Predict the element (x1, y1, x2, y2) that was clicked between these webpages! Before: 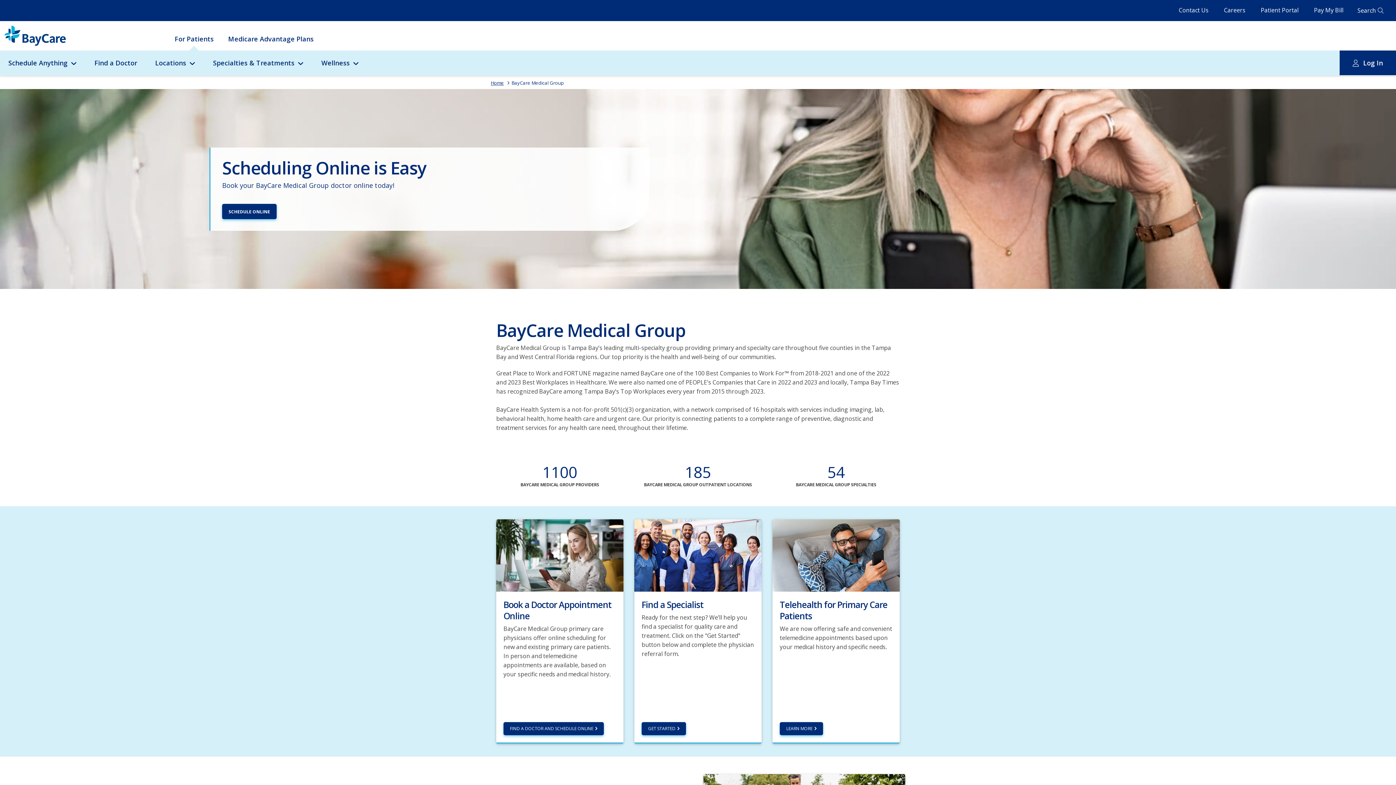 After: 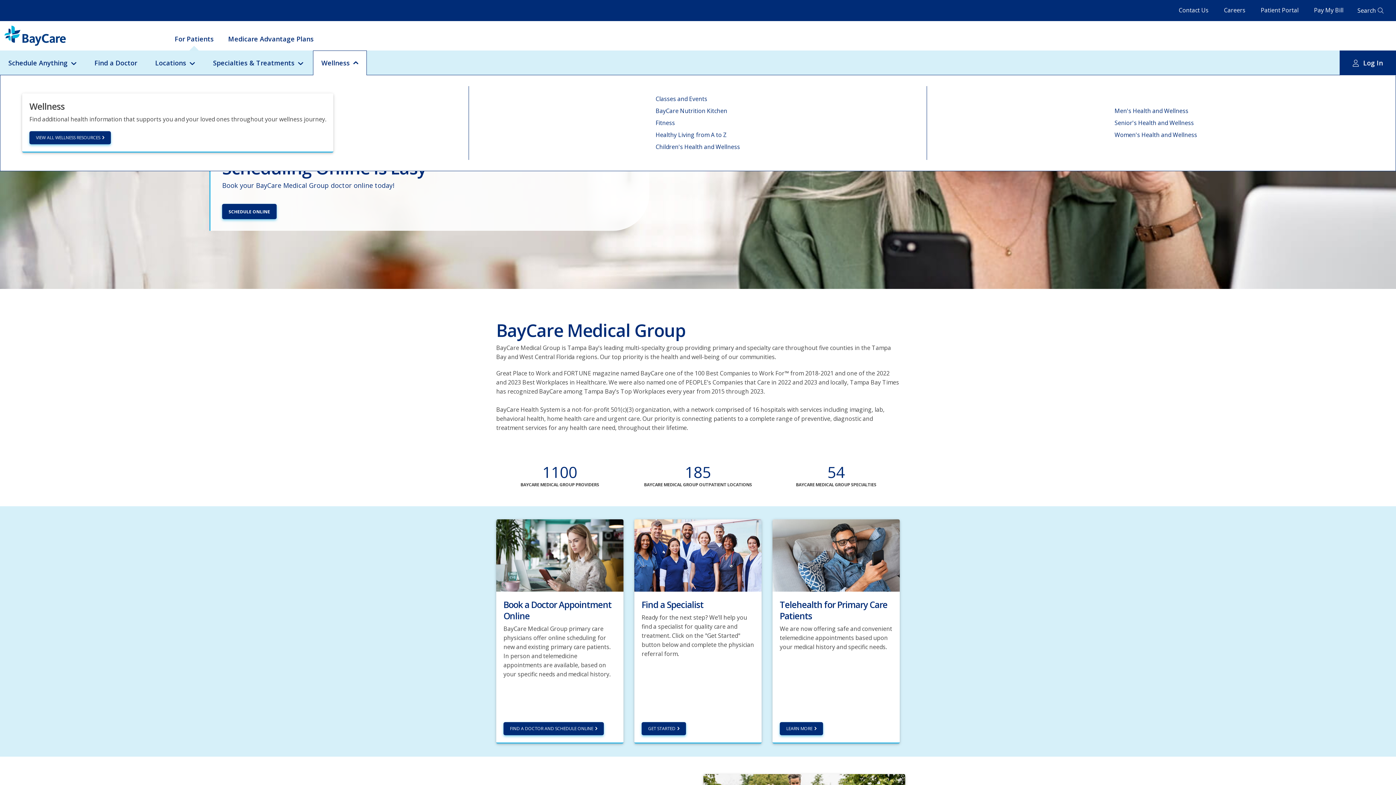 Action: label: Wellness bbox: (321, 58, 358, 67)